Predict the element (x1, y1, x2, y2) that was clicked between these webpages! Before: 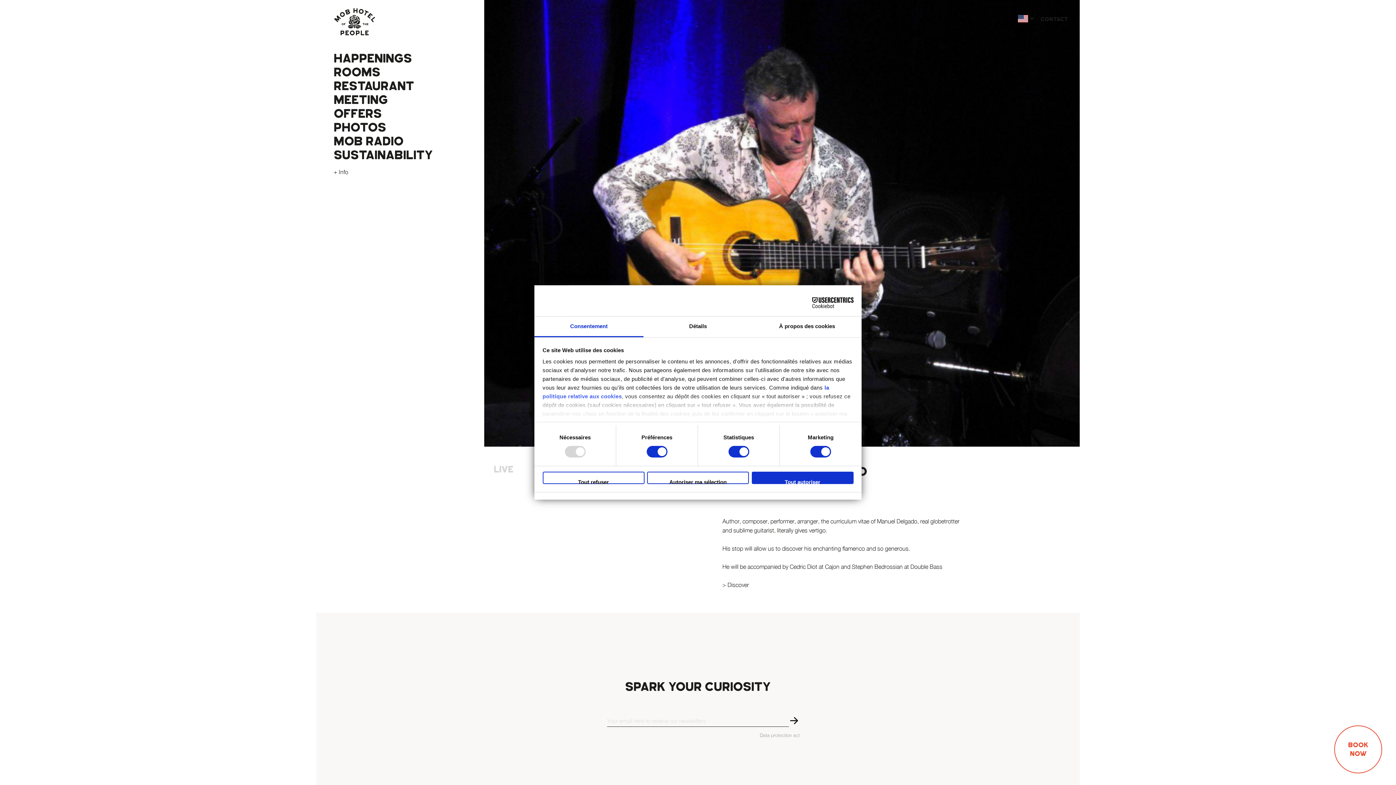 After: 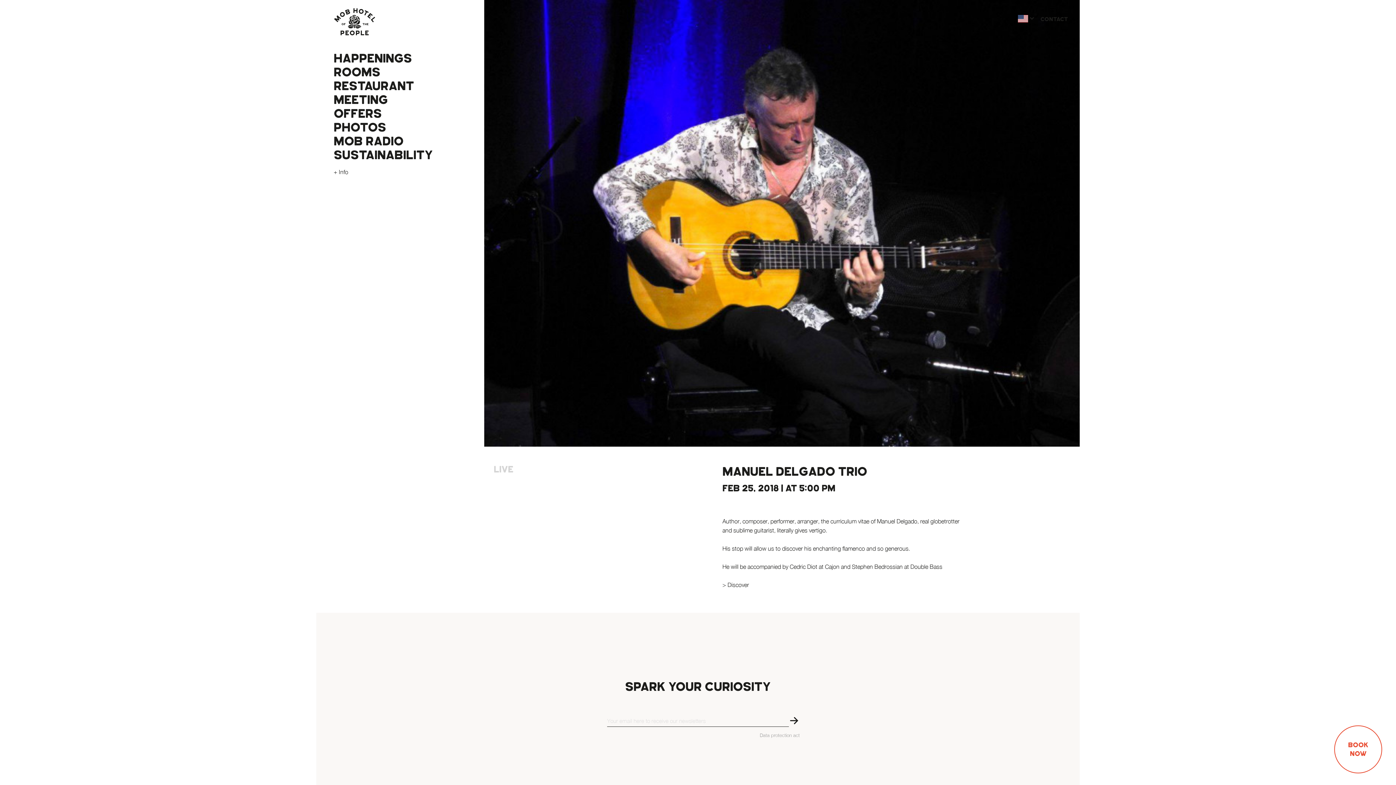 Action: label: Autoriser ma sélection bbox: (647, 471, 749, 484)